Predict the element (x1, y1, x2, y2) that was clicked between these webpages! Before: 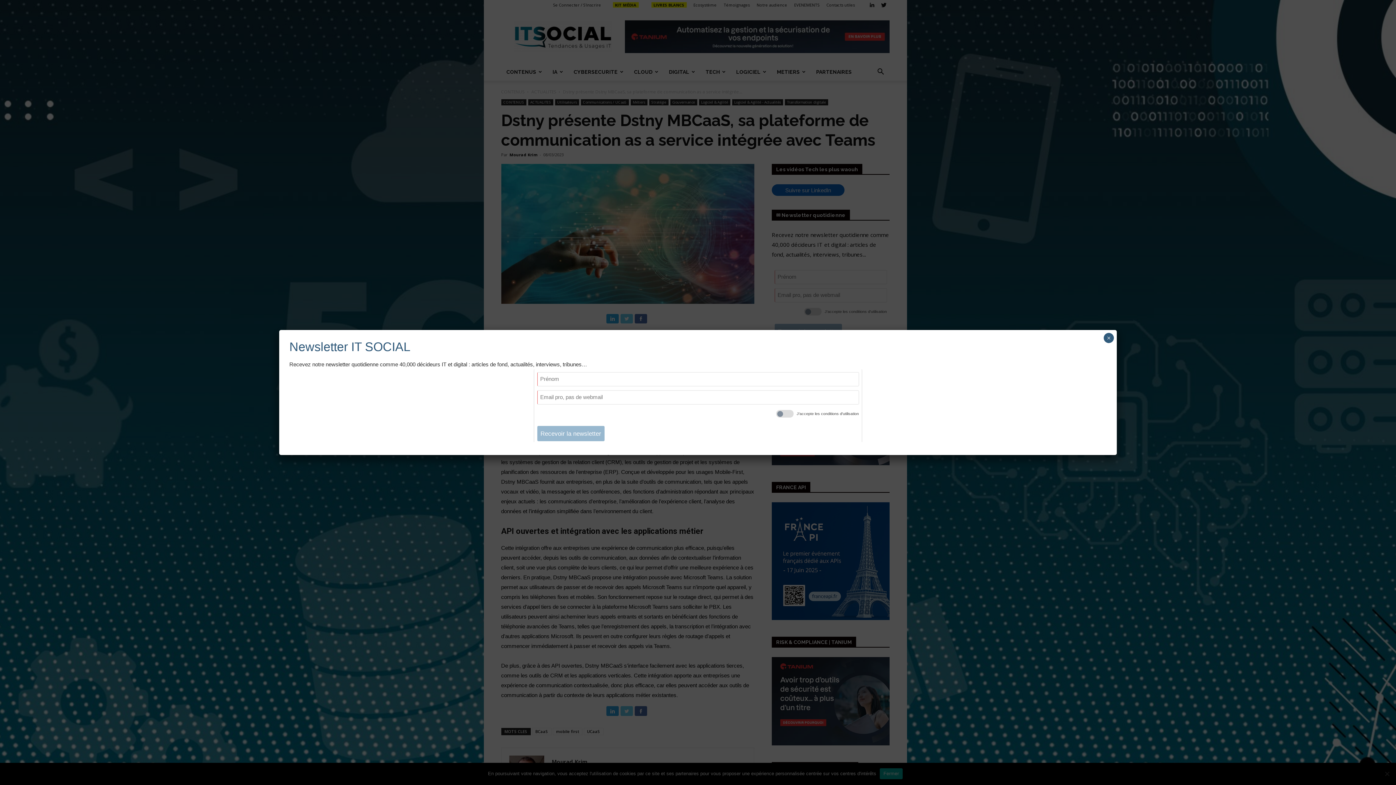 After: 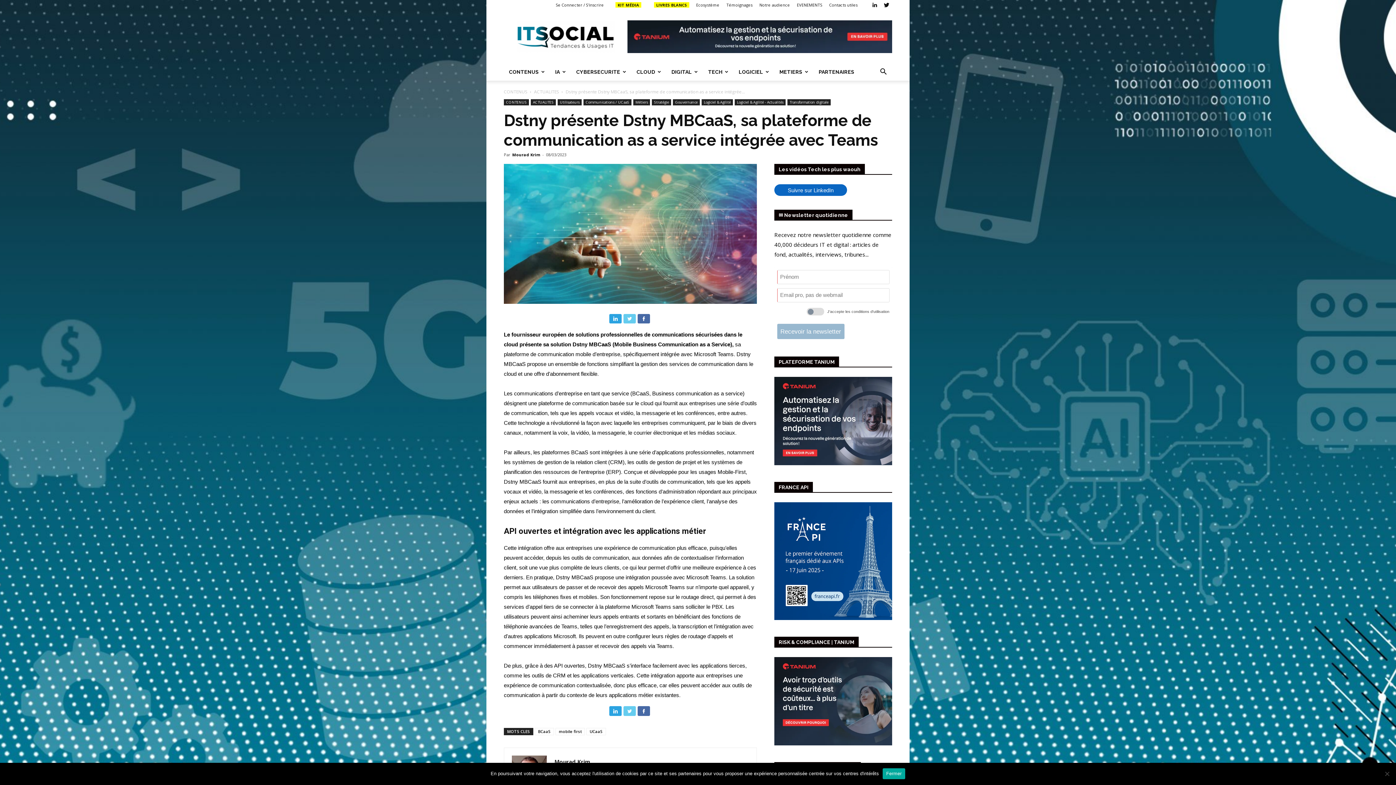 Action: bbox: (1104, 333, 1114, 343) label: Close